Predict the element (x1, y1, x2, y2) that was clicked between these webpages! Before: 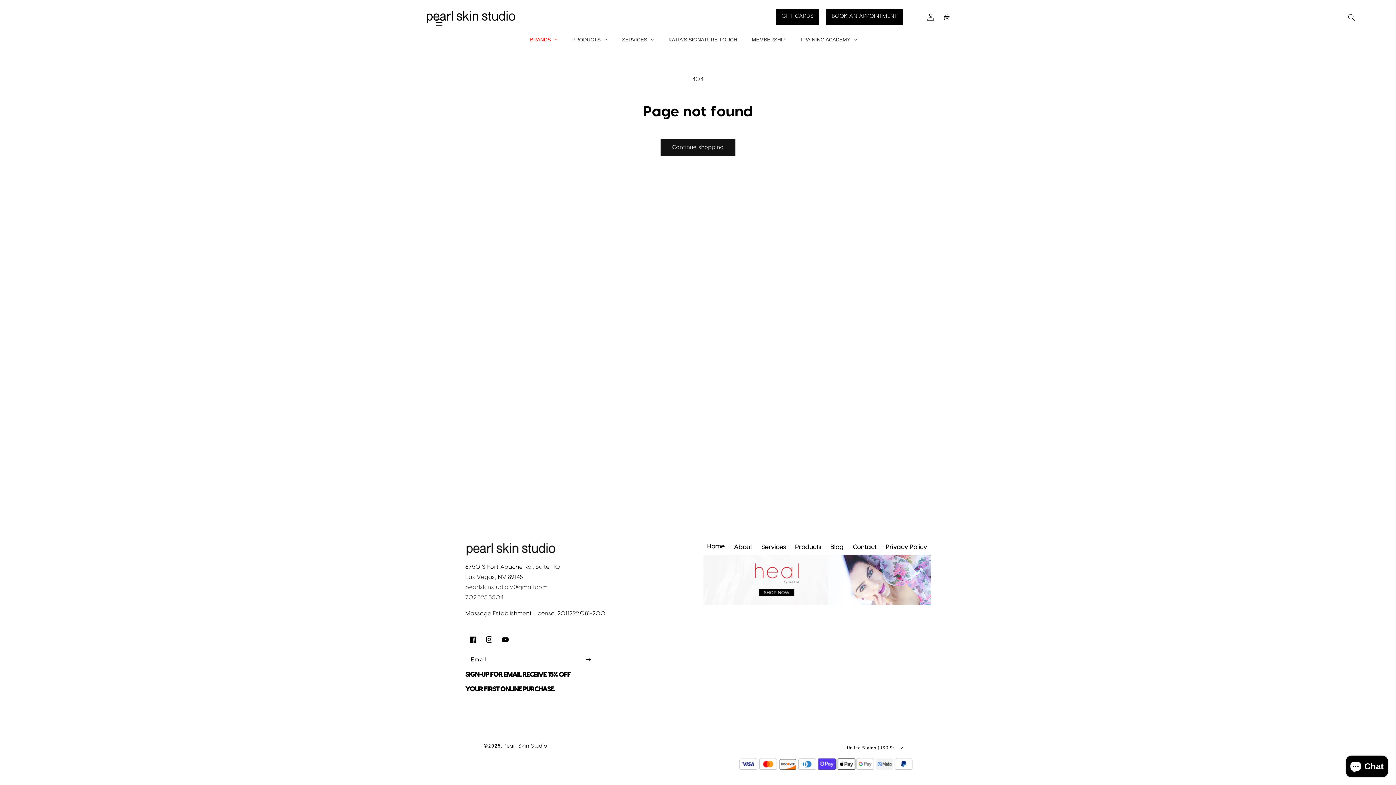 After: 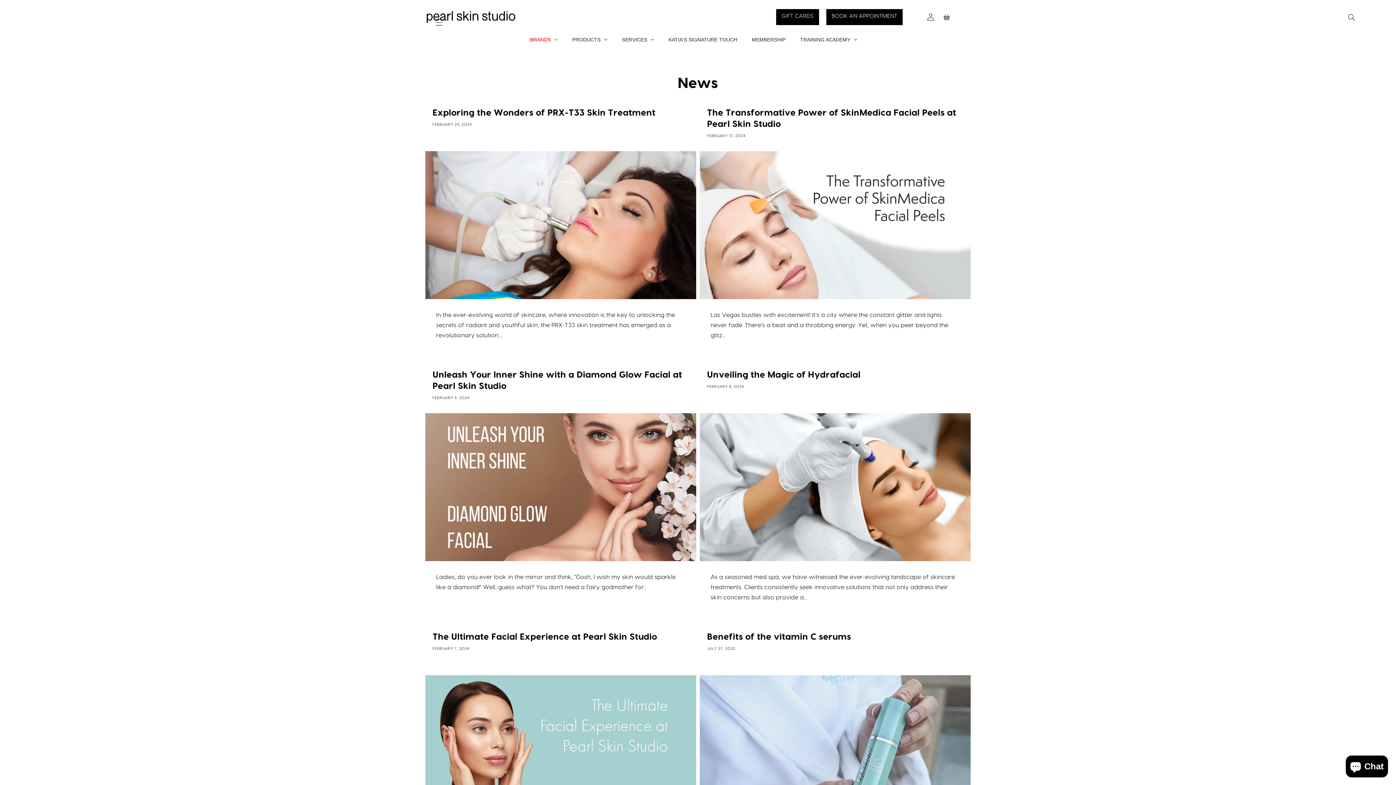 Action: label: Blog bbox: (830, 540, 843, 554)